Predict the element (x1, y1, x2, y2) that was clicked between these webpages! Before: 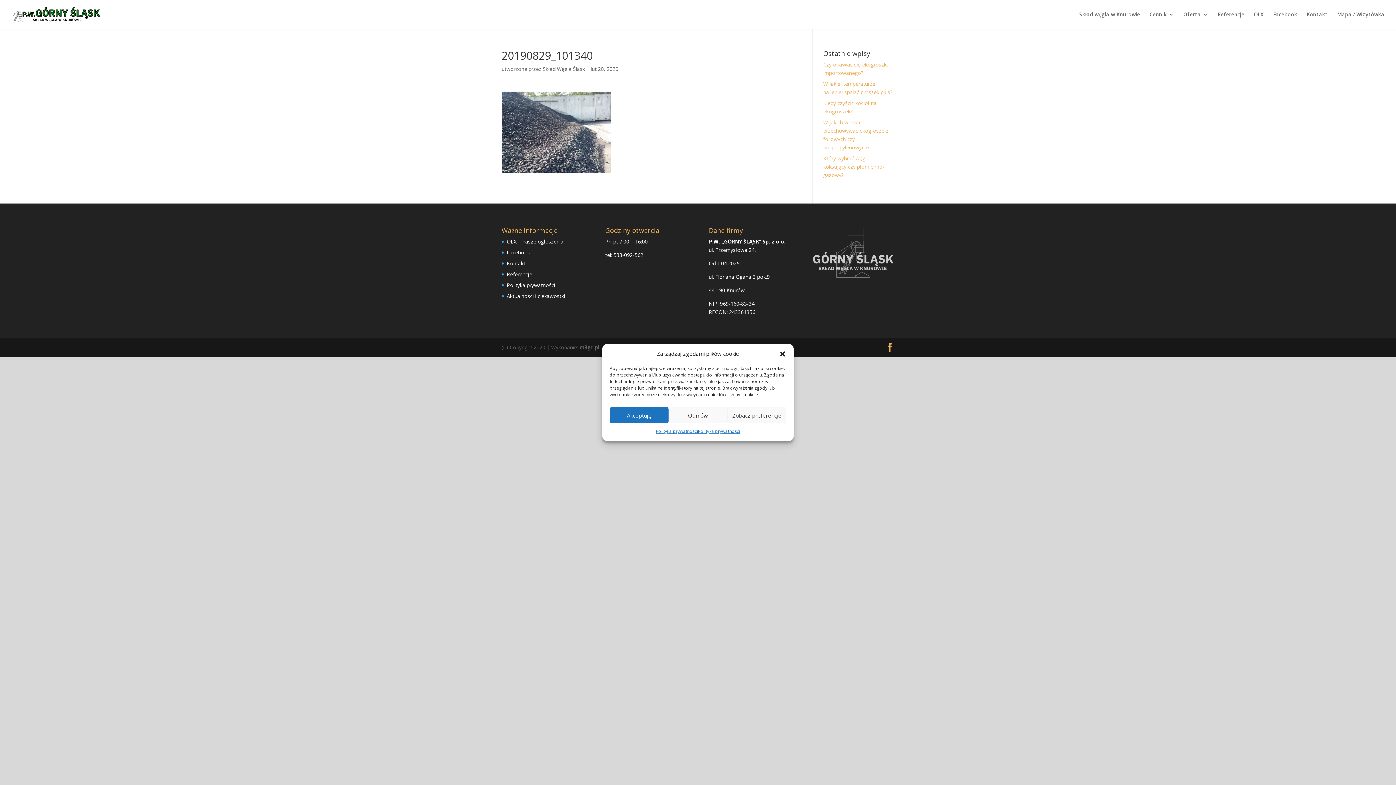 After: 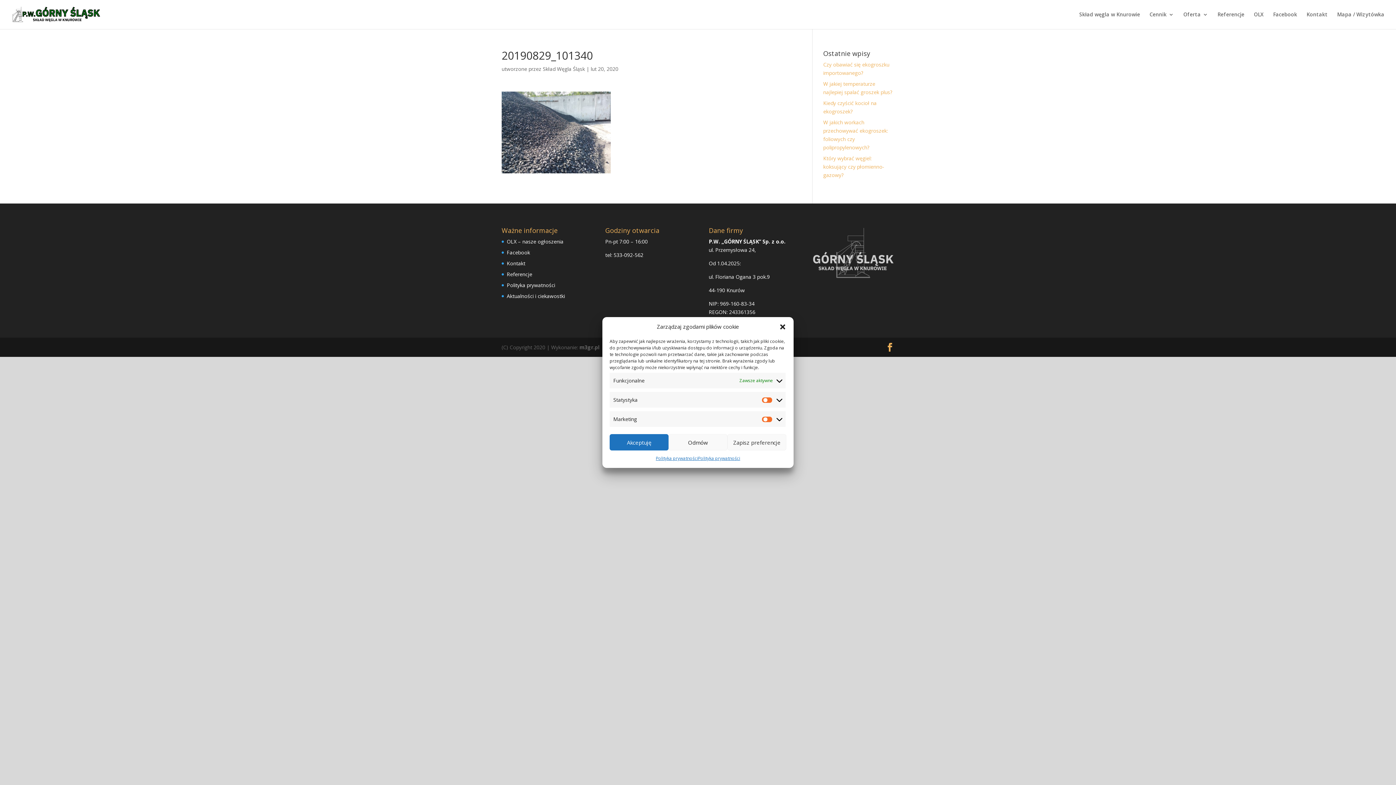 Action: label: Zobacz preferencje bbox: (727, 407, 786, 423)